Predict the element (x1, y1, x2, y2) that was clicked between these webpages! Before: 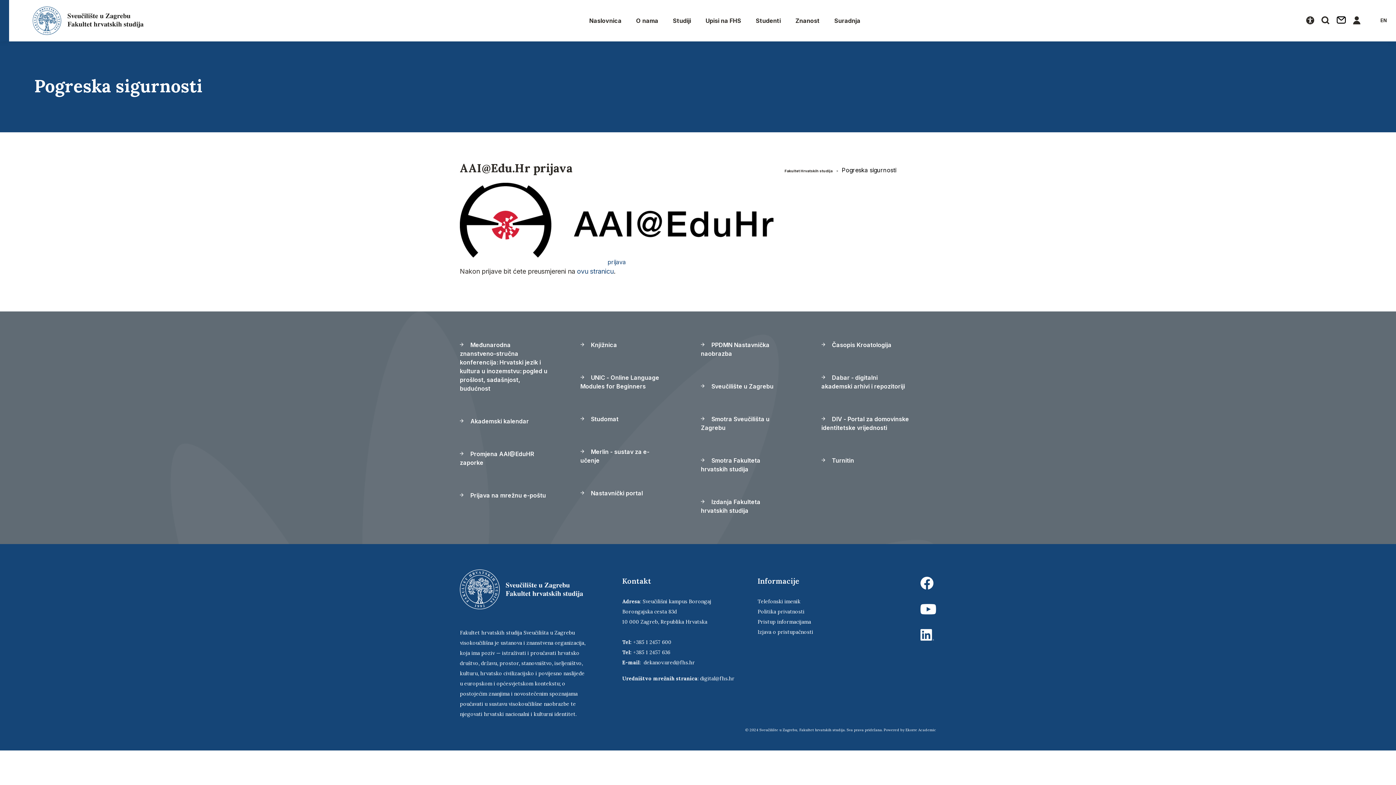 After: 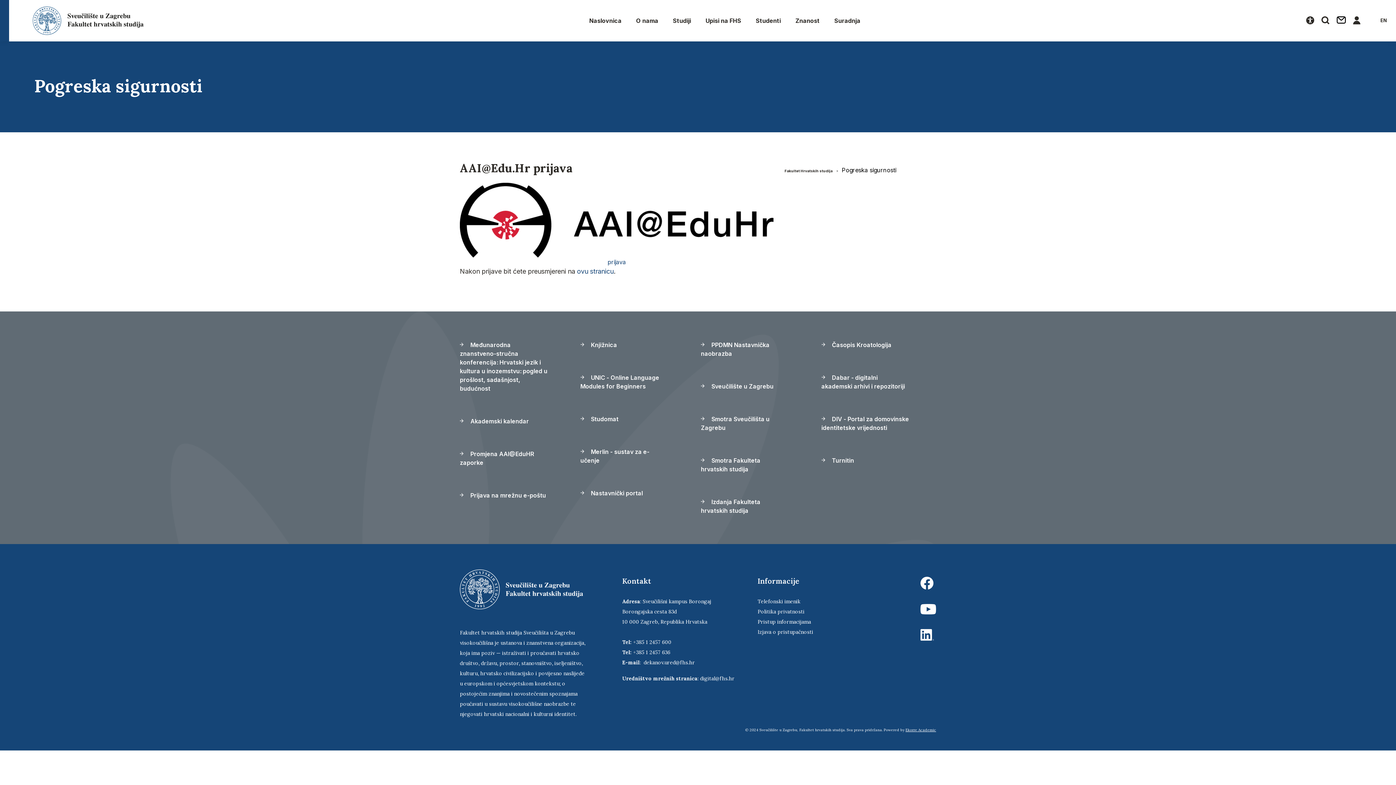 Action: bbox: (905, 727, 936, 732) label: Ekorre Academic